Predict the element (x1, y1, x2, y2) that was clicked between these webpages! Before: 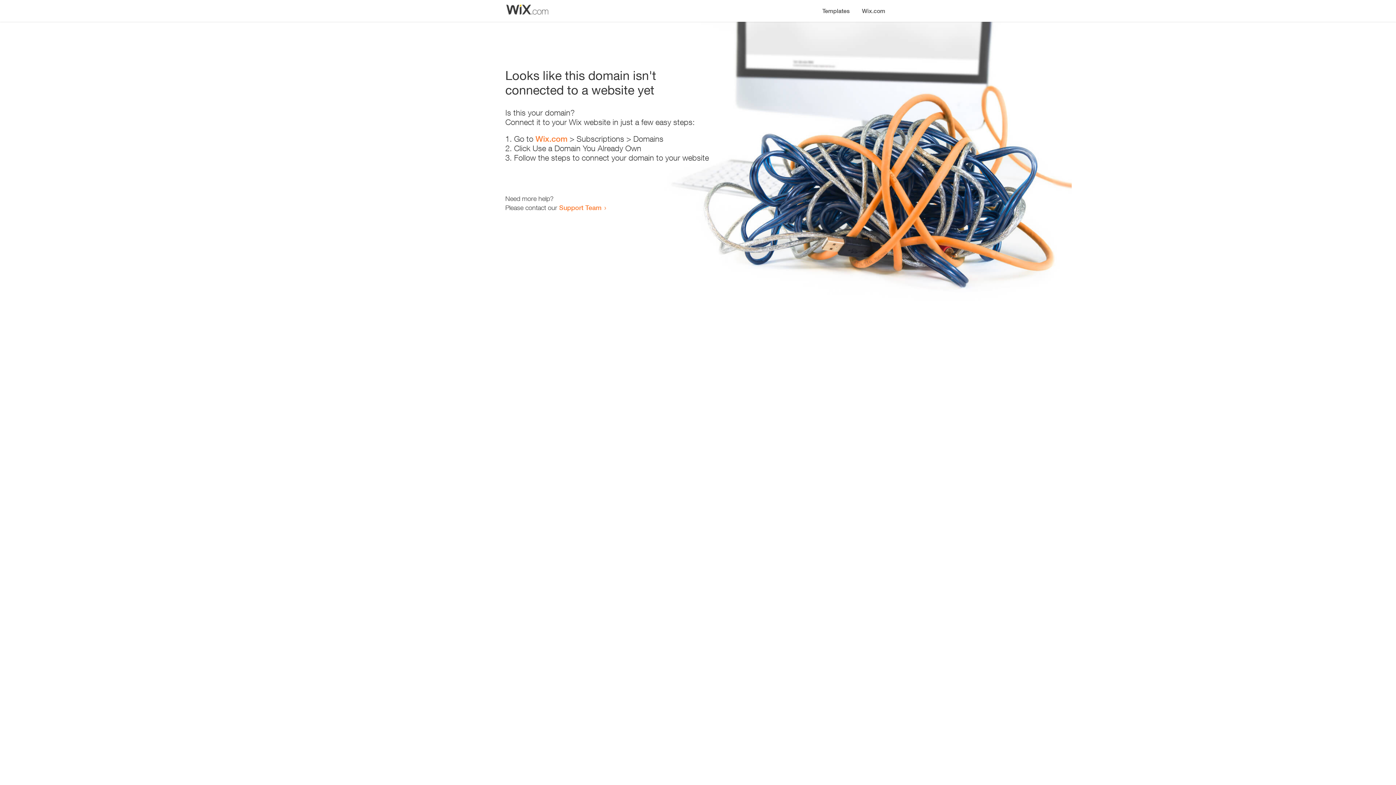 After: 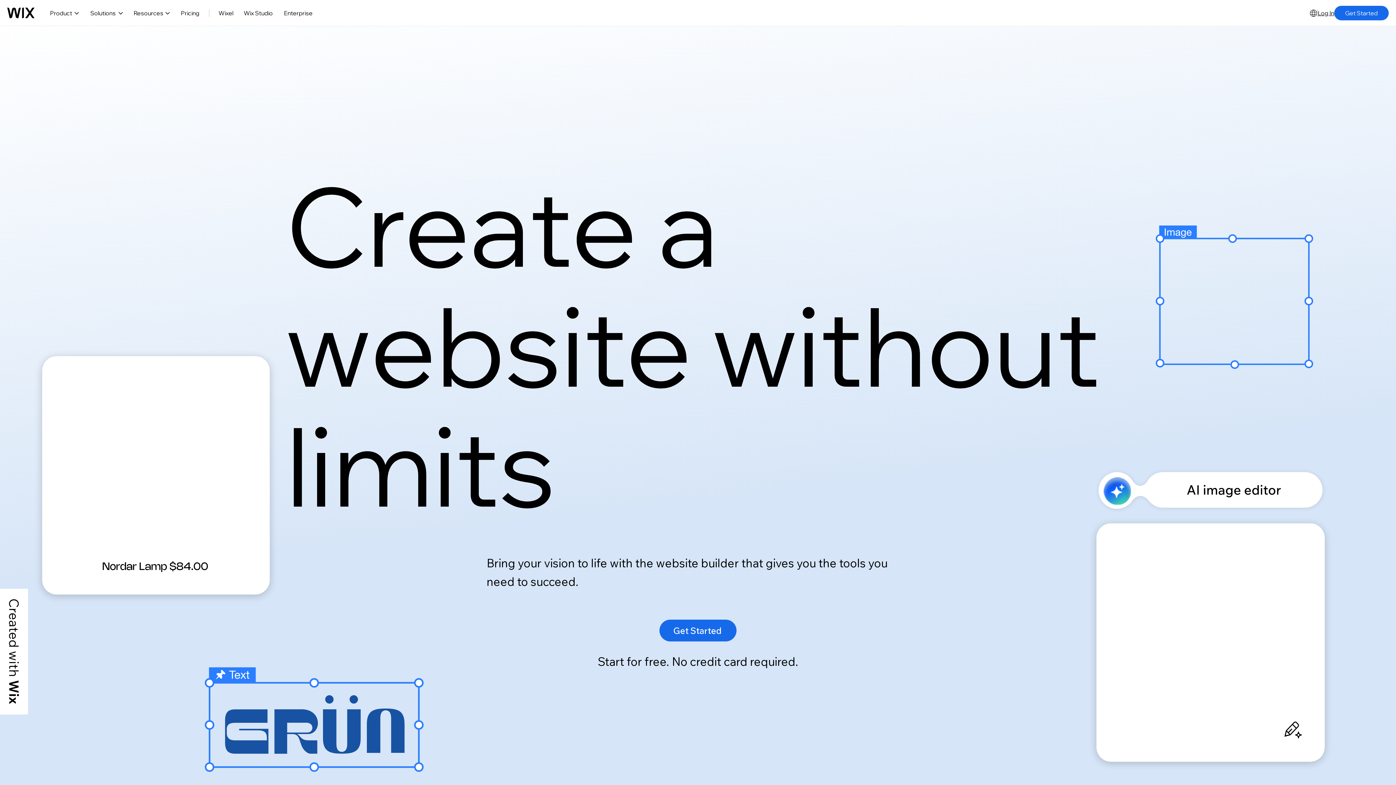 Action: bbox: (856, 0, 890, 14) label: Wix.com